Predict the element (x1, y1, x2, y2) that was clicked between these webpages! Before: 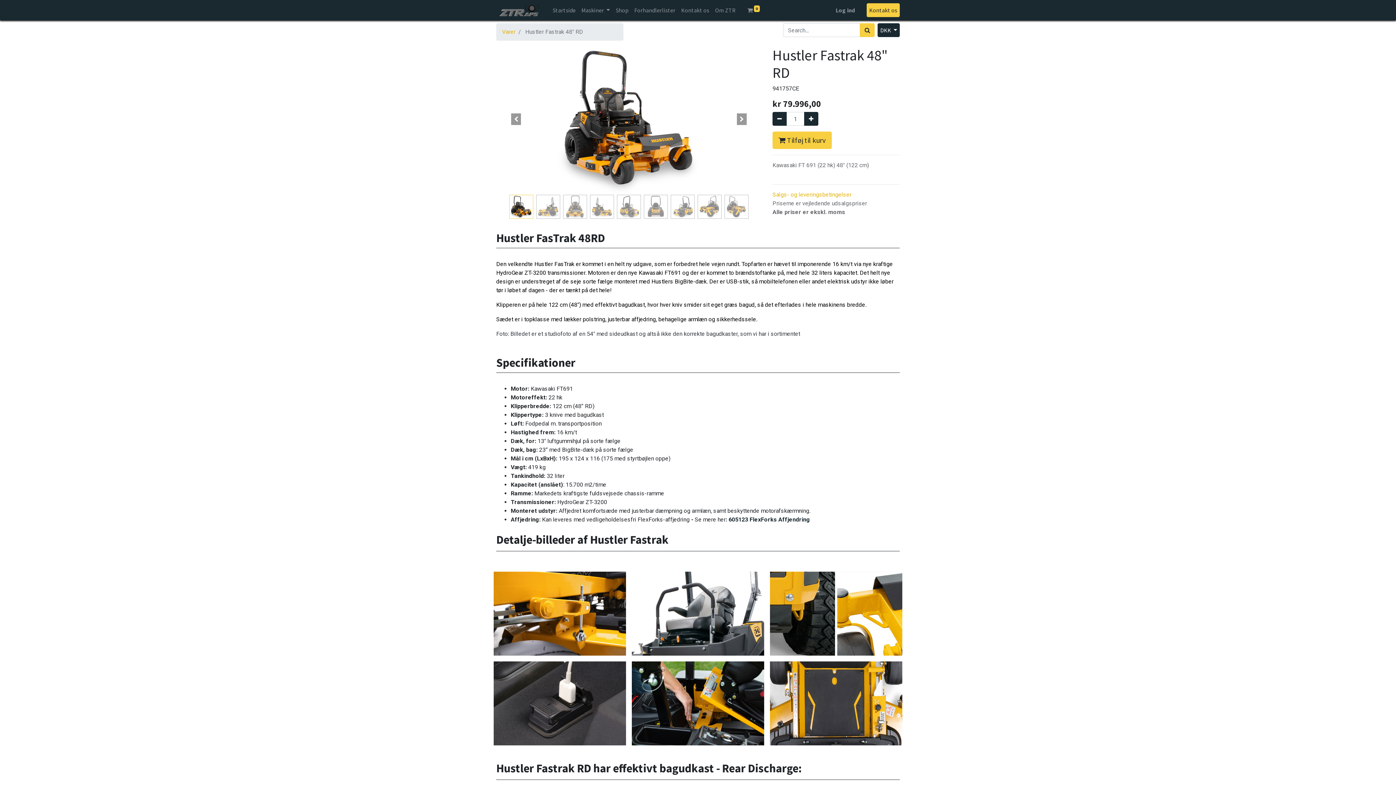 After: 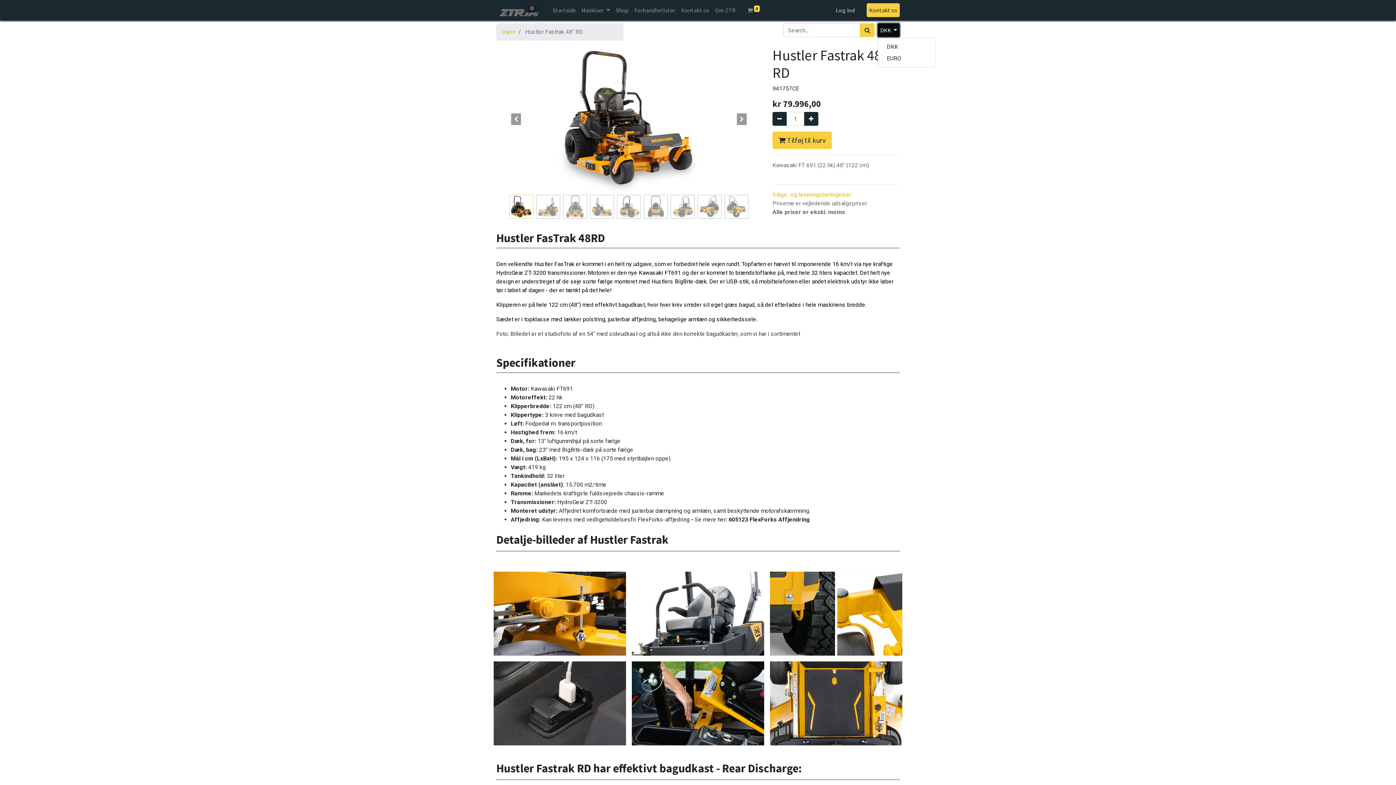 Action: label: DKK  bbox: (877, 23, 900, 37)